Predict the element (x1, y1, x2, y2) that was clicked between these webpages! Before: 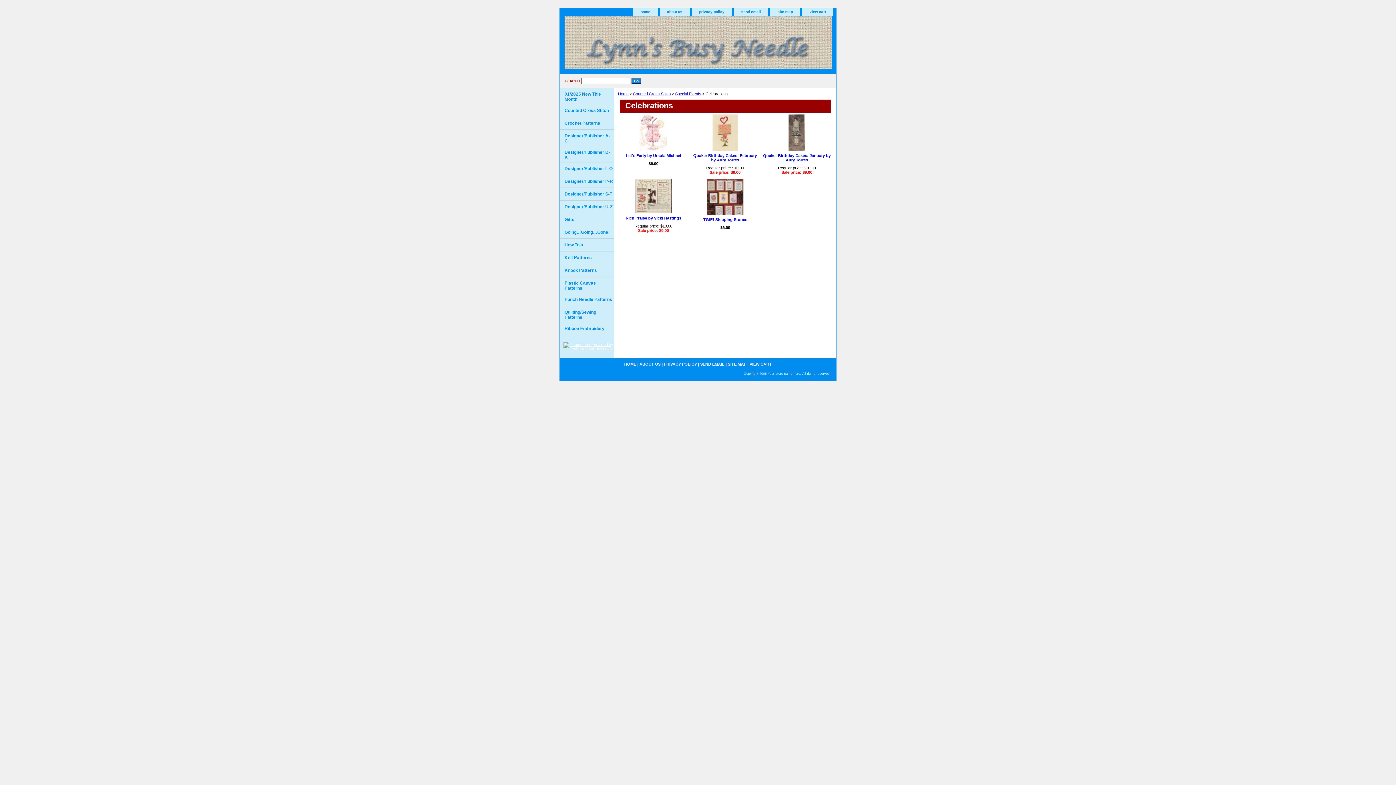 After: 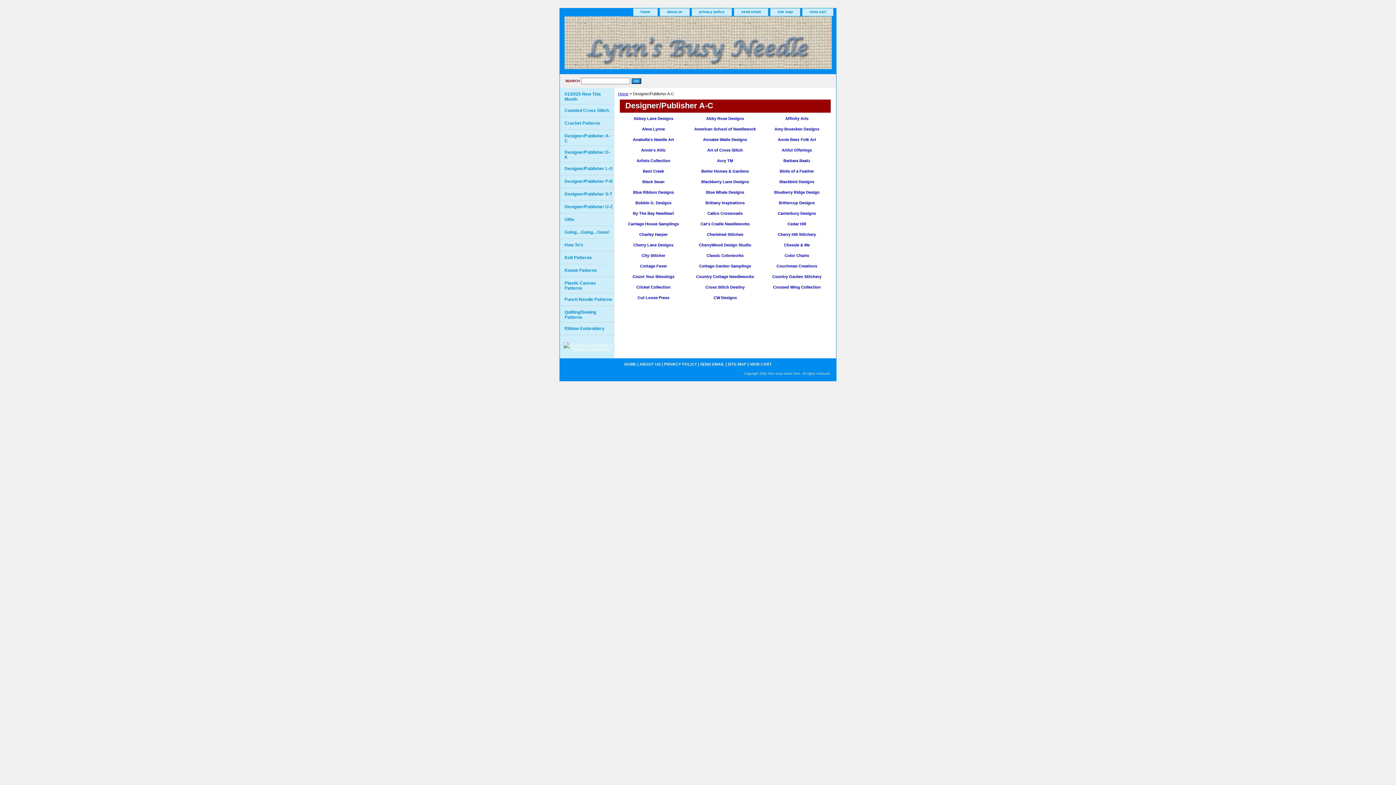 Action: bbox: (560, 129, 614, 146) label: Designer/Publisher A-C